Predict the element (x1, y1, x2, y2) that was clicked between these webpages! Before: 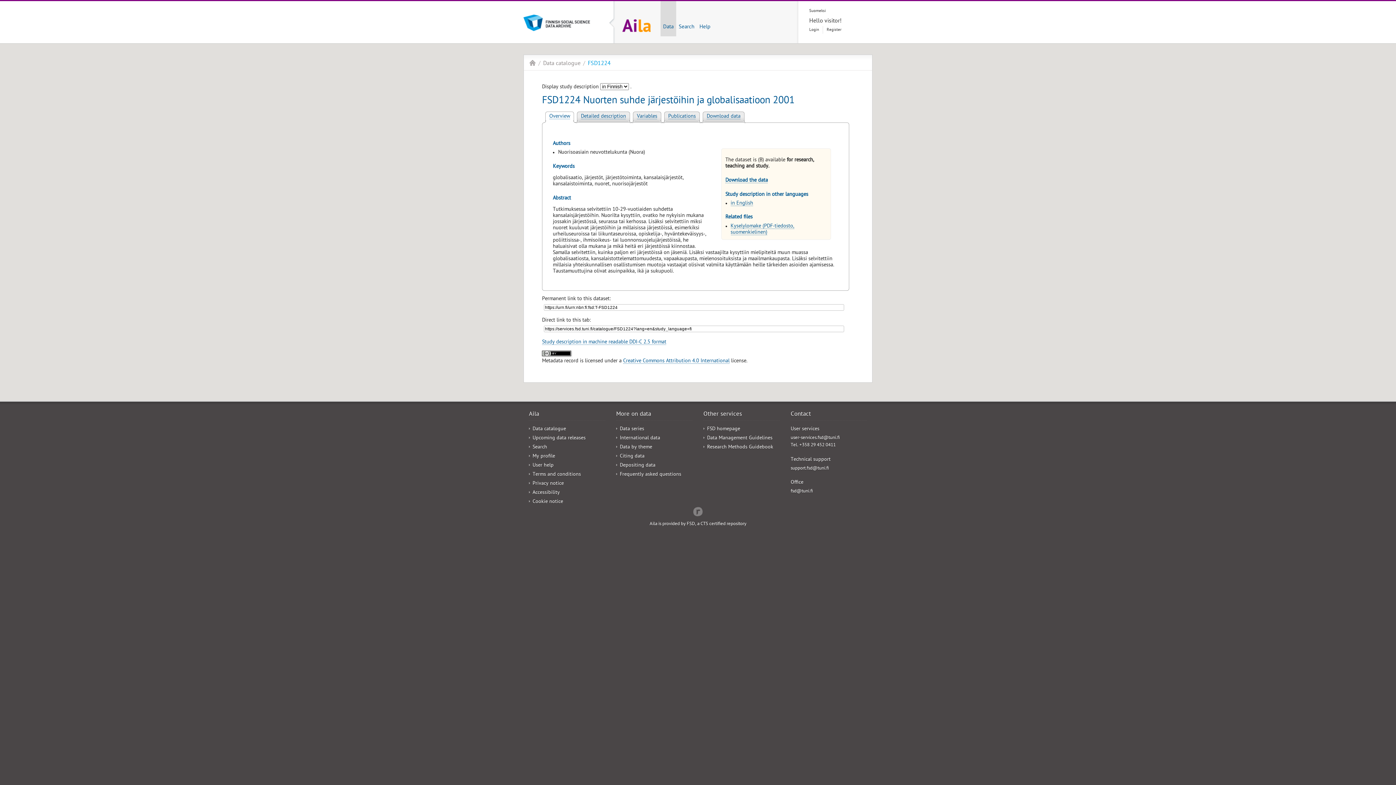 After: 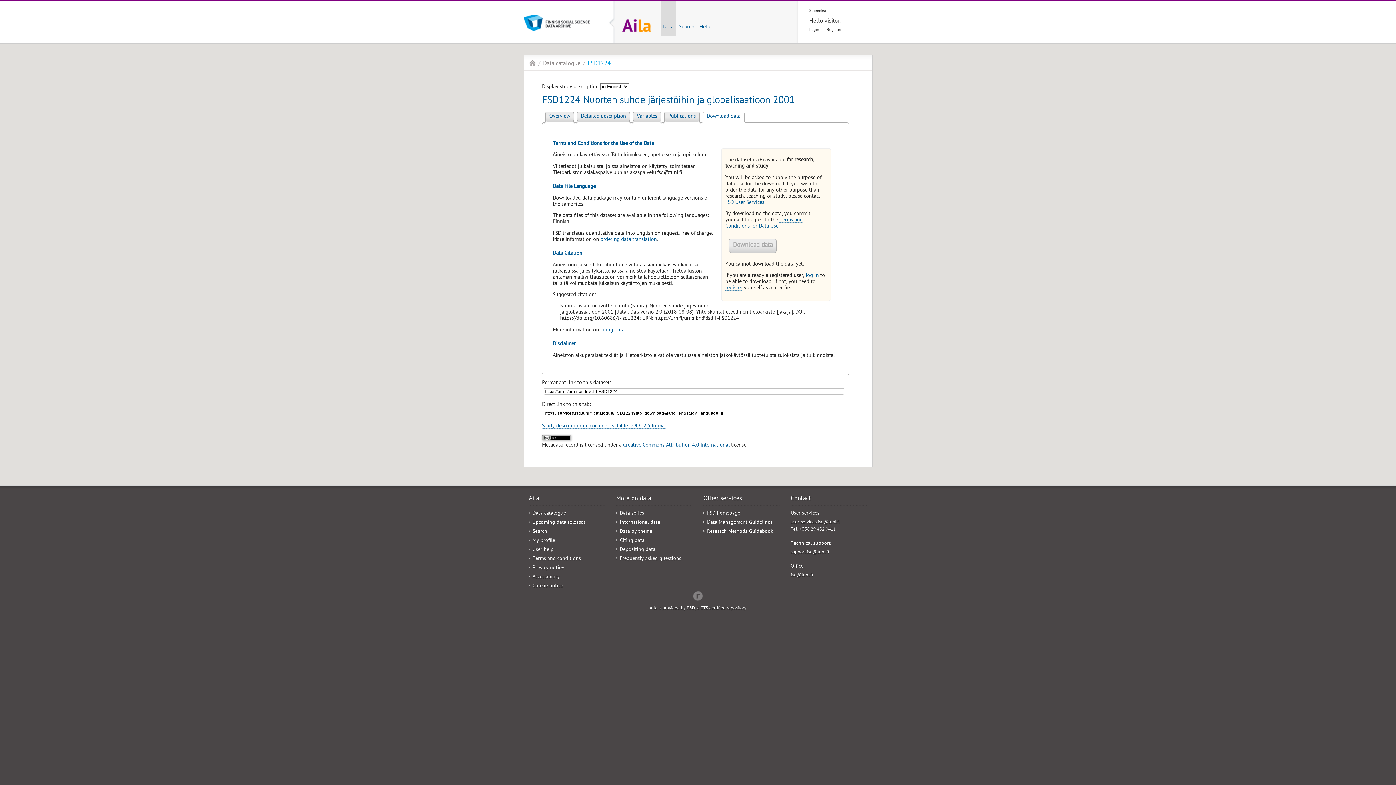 Action: label: Download the data bbox: (725, 177, 768, 184)